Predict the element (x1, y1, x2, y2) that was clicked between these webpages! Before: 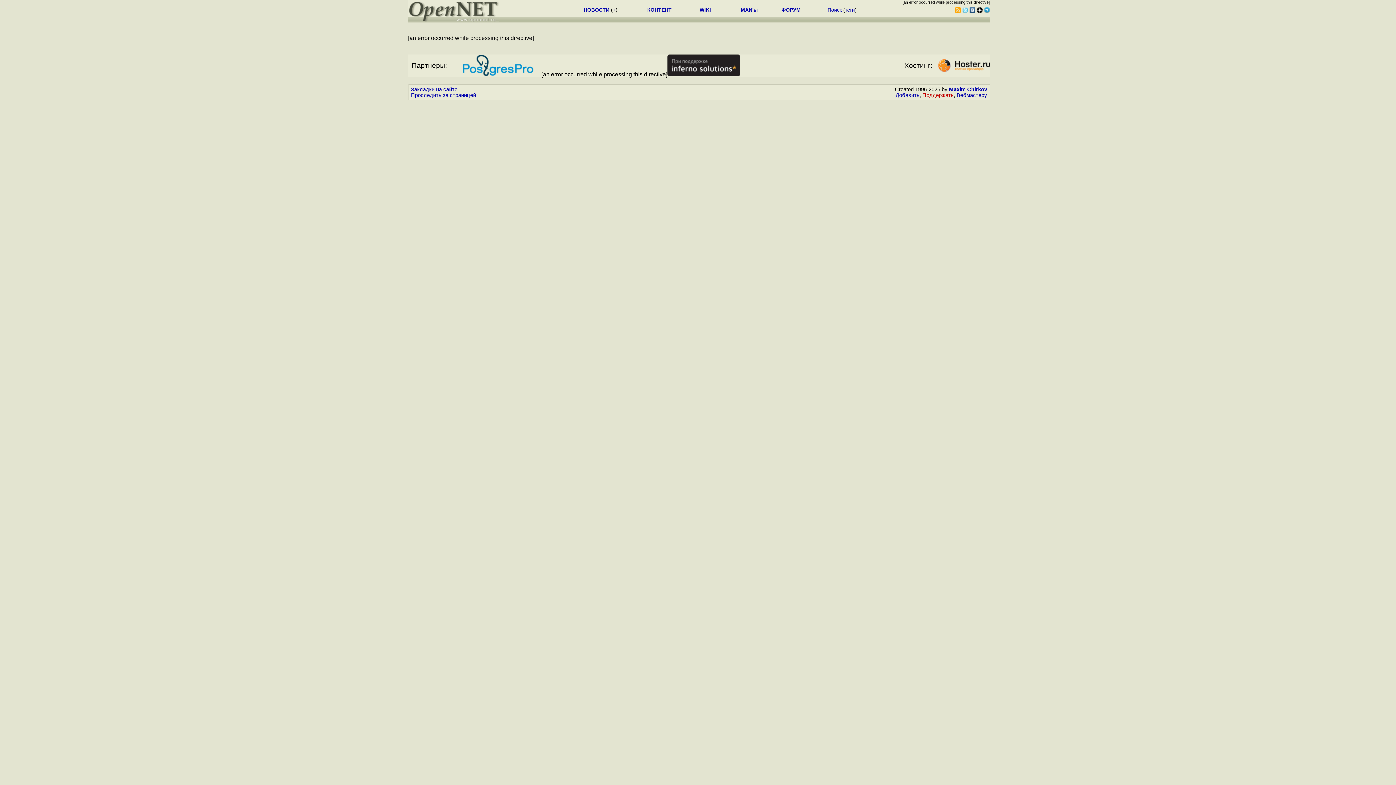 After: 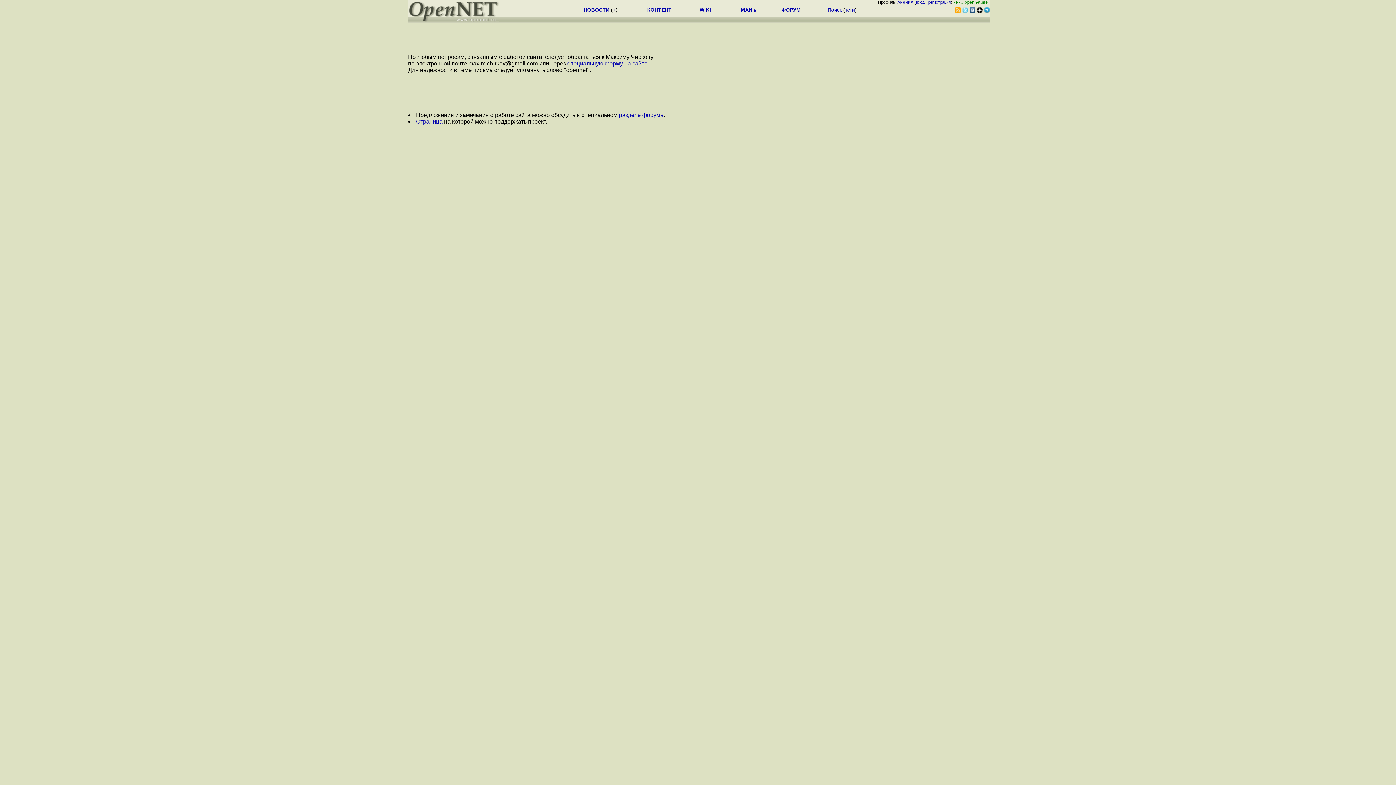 Action: label: Maxim Chirkov bbox: (949, 86, 987, 92)